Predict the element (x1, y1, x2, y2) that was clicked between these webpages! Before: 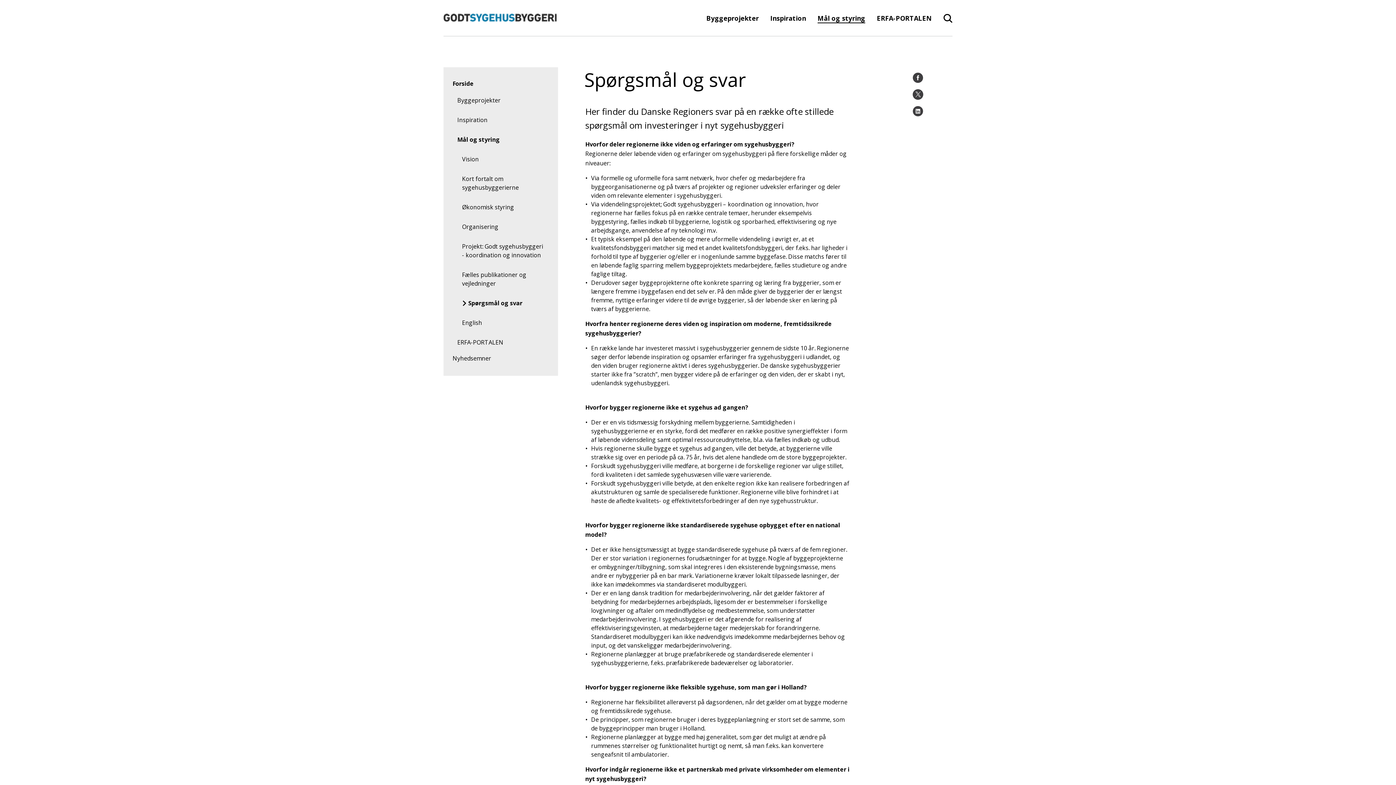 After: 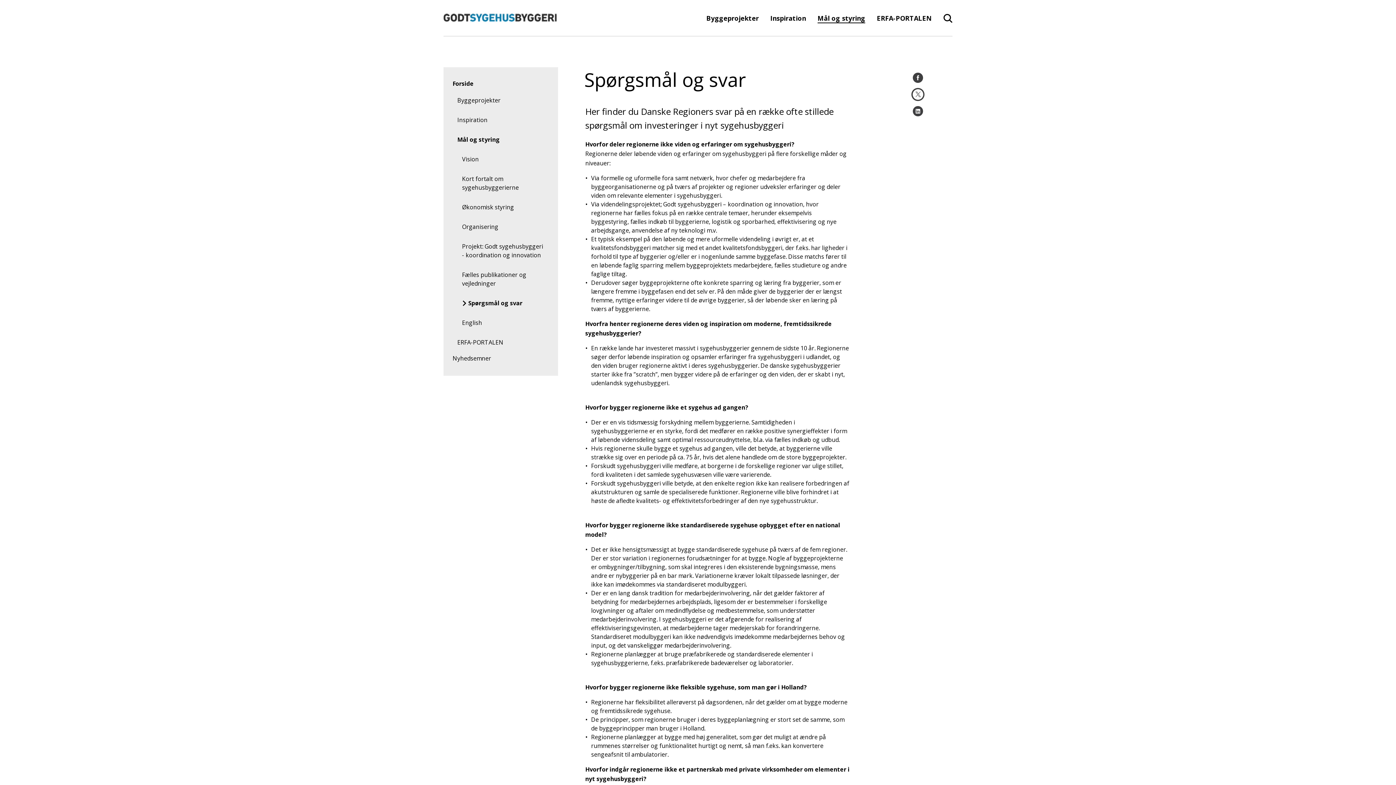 Action: bbox: (912, 88, 923, 99) label: Twitter